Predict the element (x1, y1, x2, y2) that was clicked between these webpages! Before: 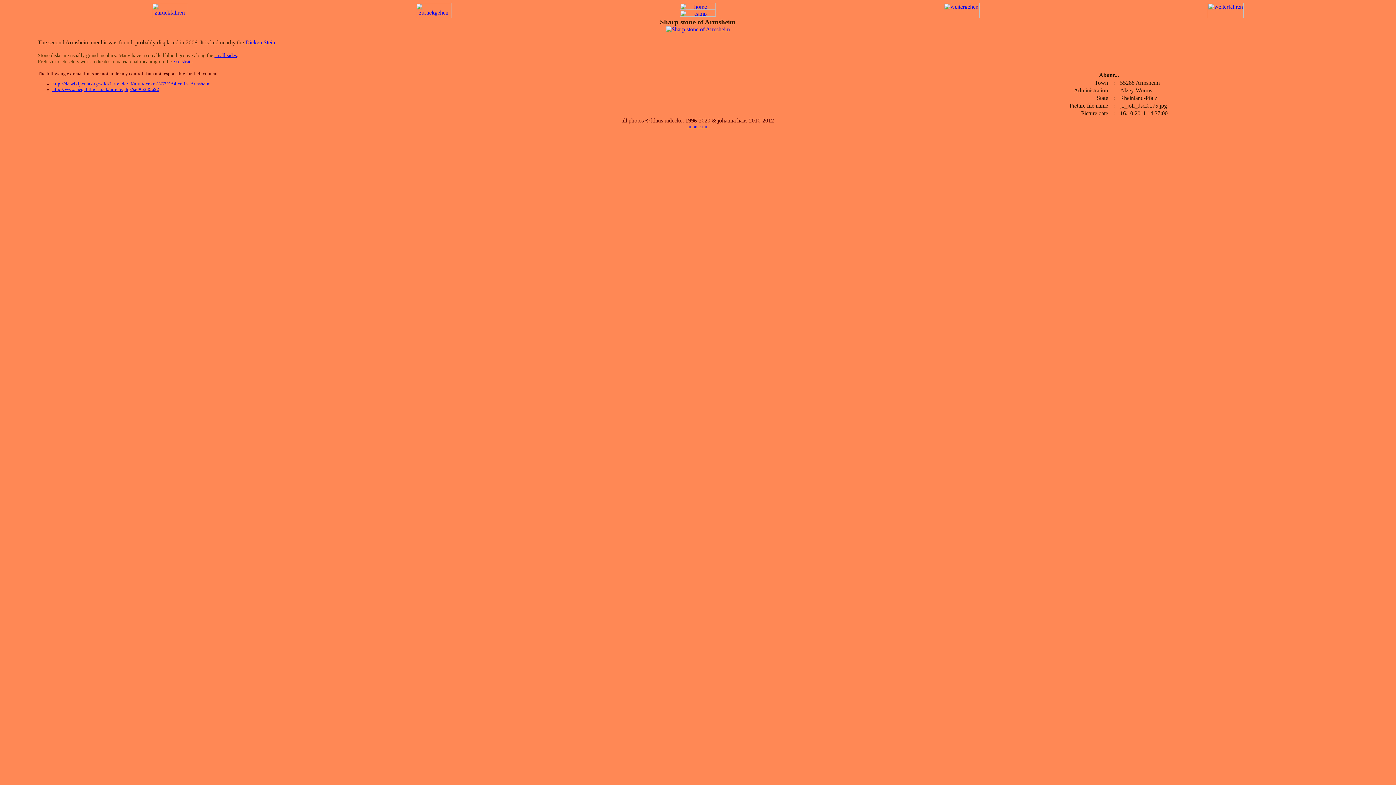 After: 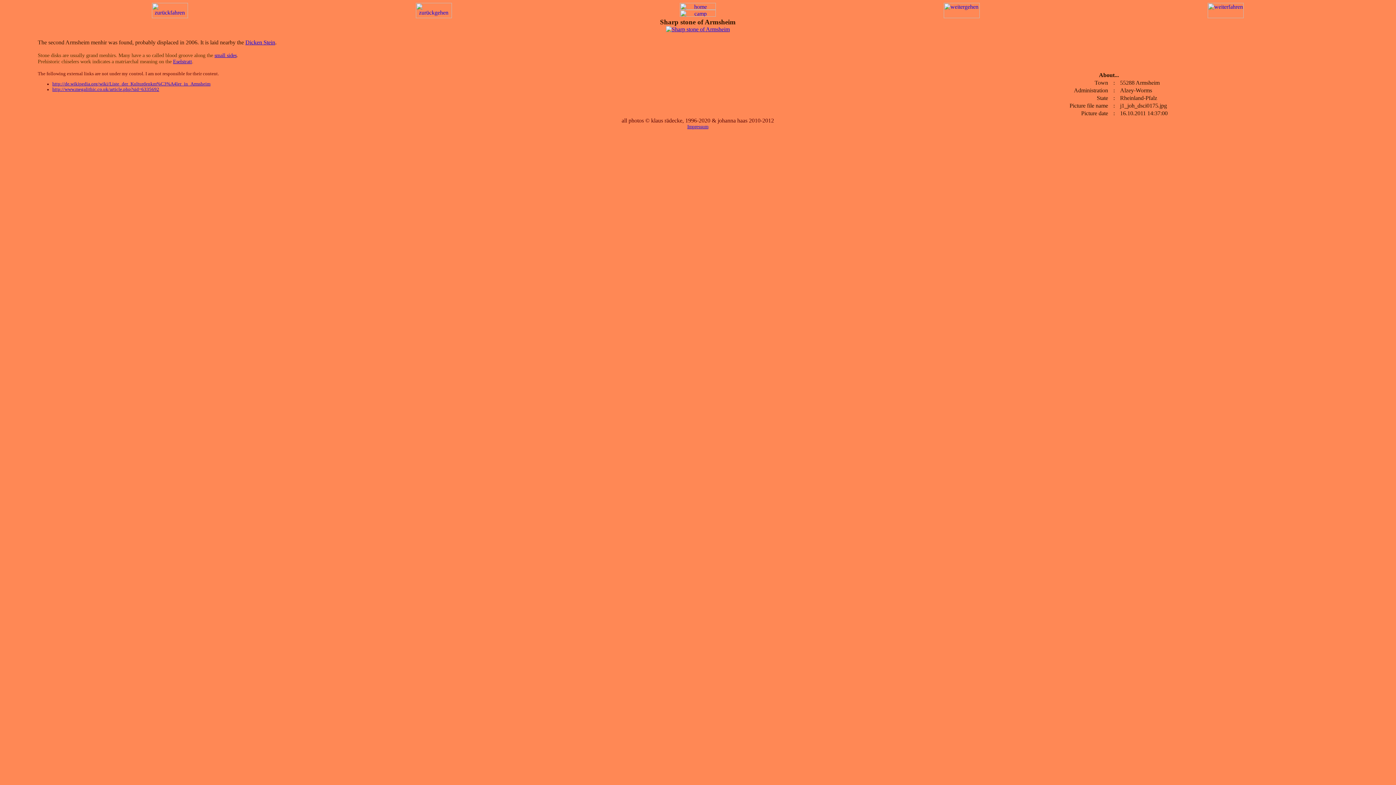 Action: bbox: (52, 81, 210, 86) label: http://de.wikipedia.org/wiki/Liste_der_Kulturdenkm%C3%A4ler_in_Armsheim